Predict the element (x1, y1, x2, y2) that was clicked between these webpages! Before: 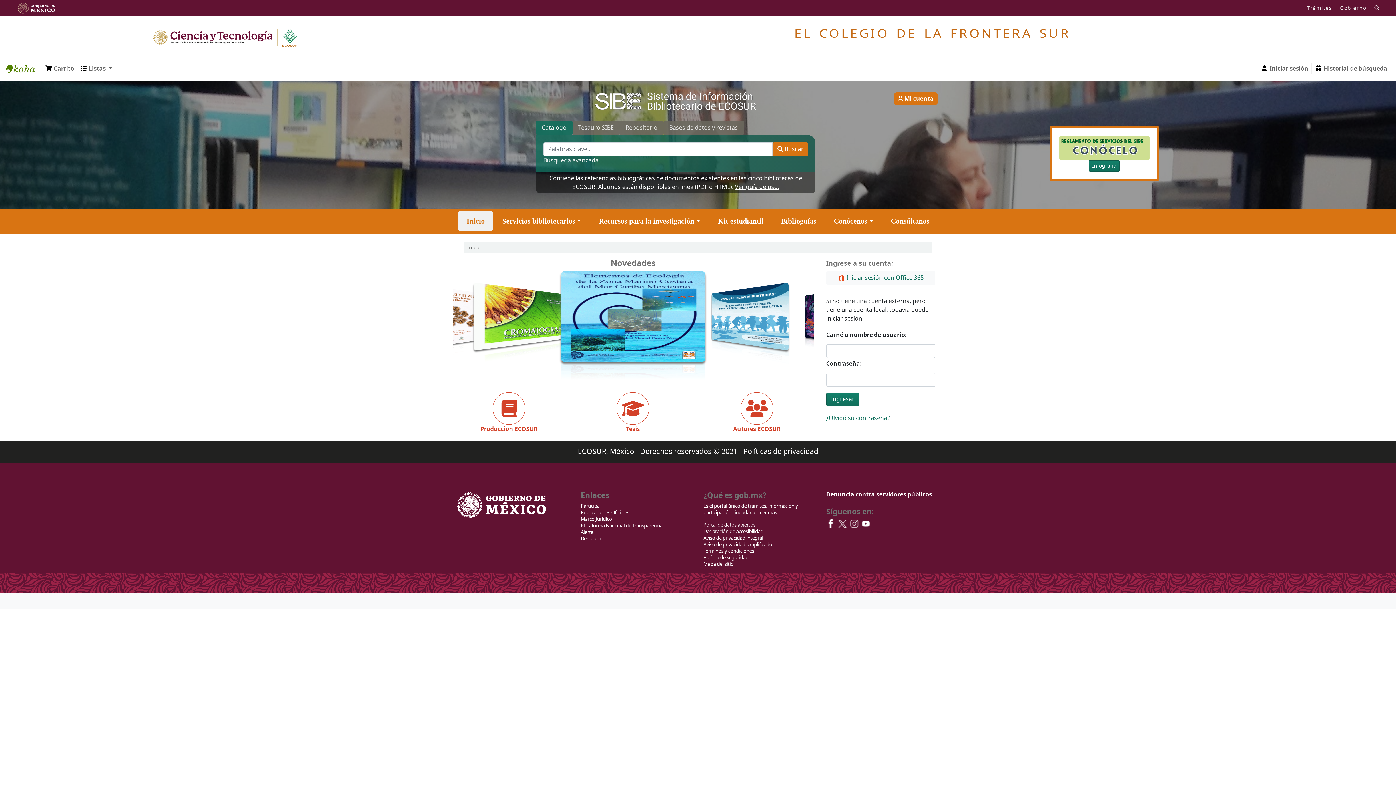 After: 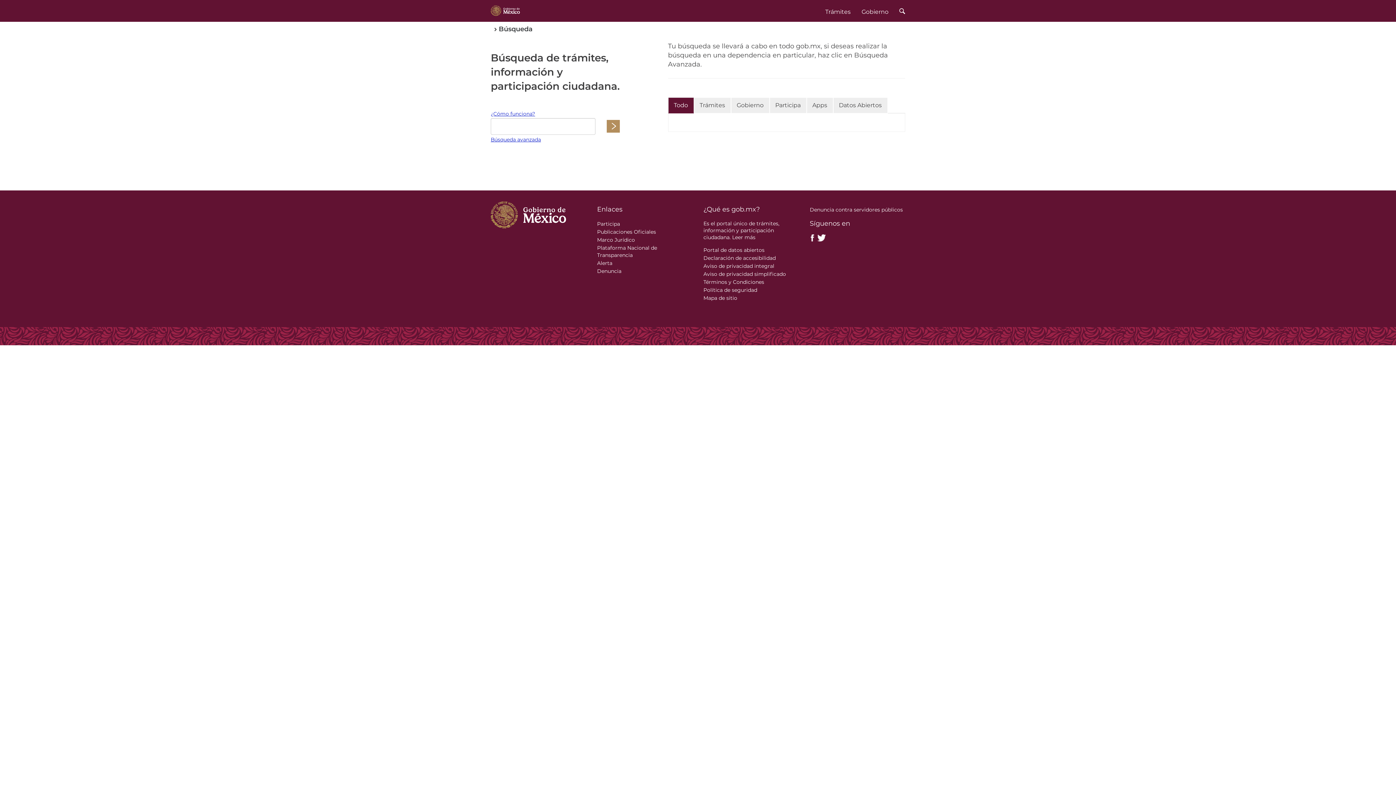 Action: bbox: (1368, 1, 1386, 14)